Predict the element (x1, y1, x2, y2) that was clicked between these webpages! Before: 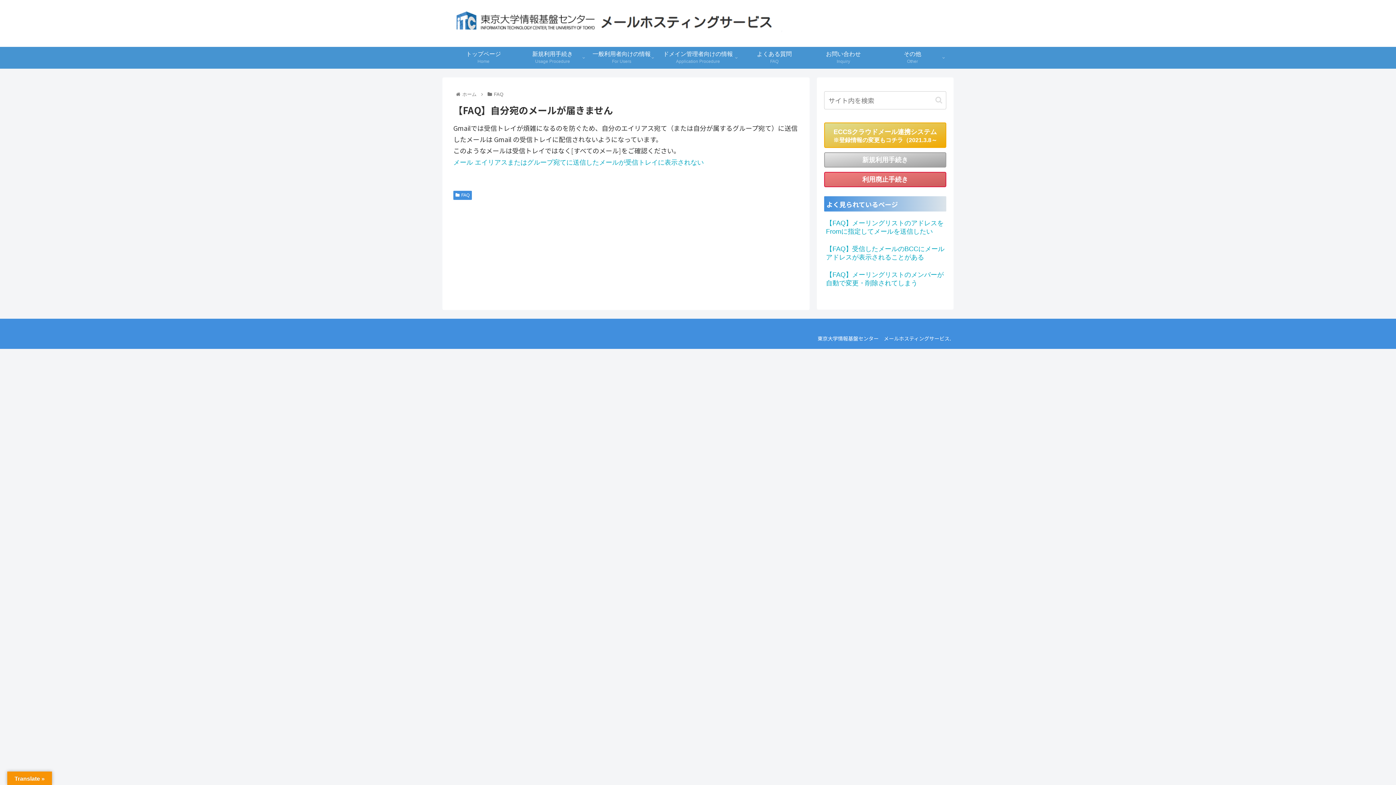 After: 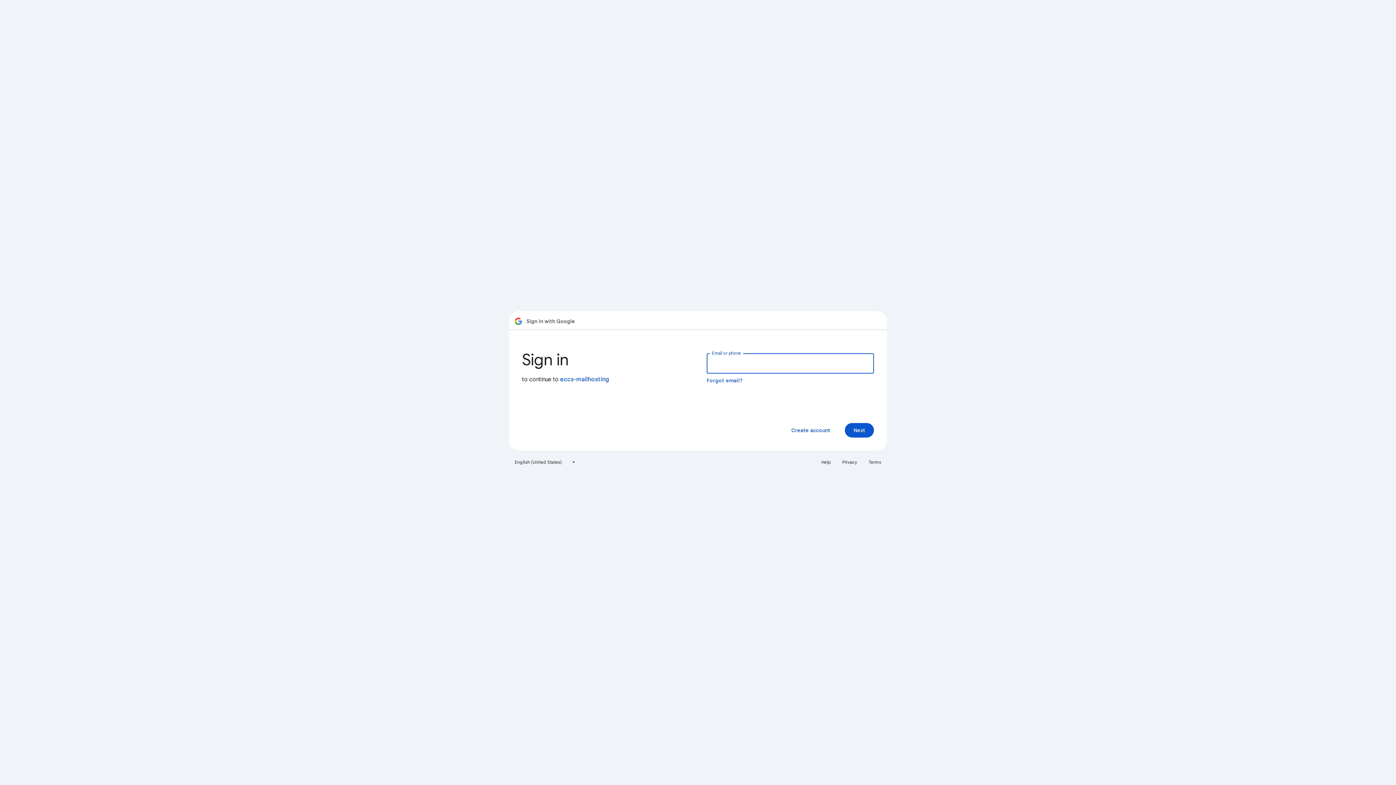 Action: label: ECCSクラウドメール連携システム
※登録情報の変更もコチラ（2021.3.8～ bbox: (824, 122, 946, 148)